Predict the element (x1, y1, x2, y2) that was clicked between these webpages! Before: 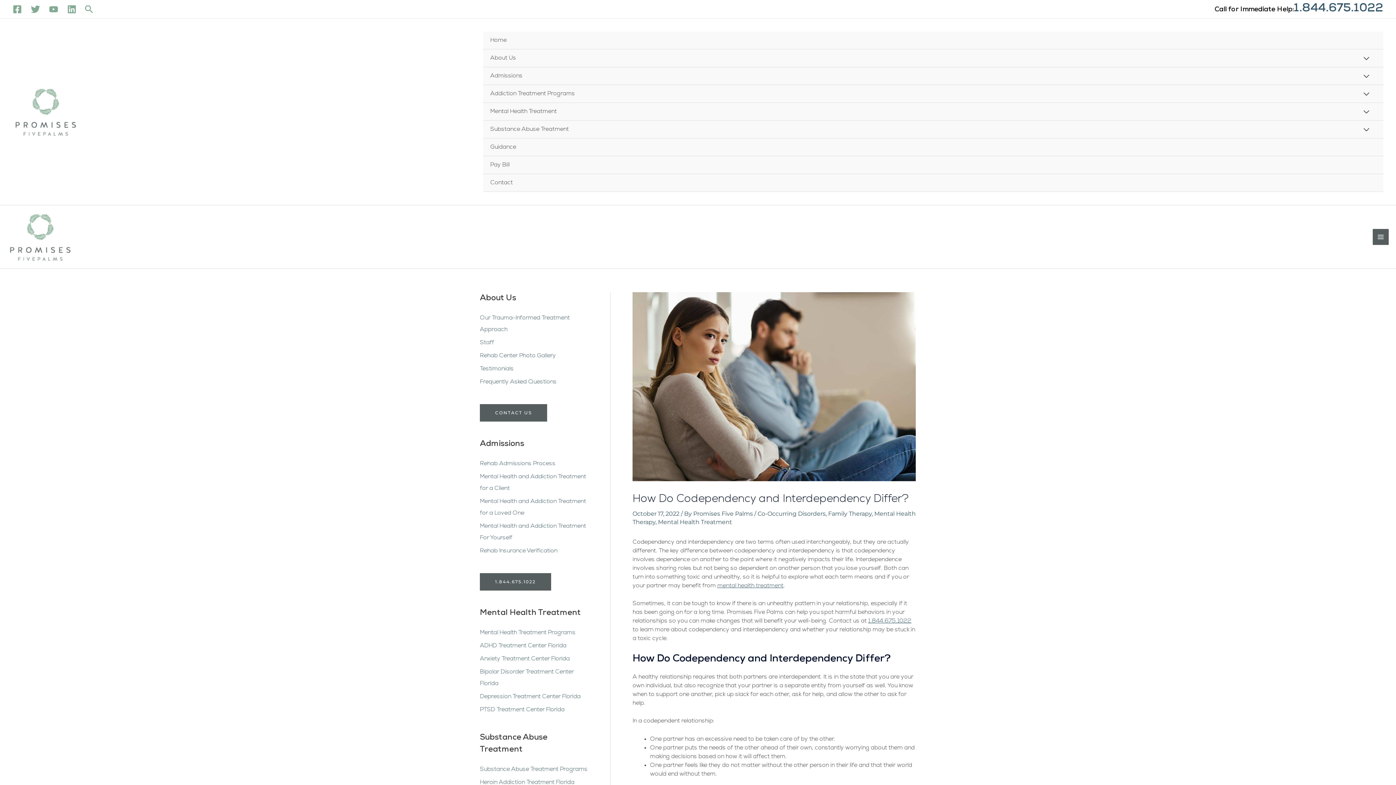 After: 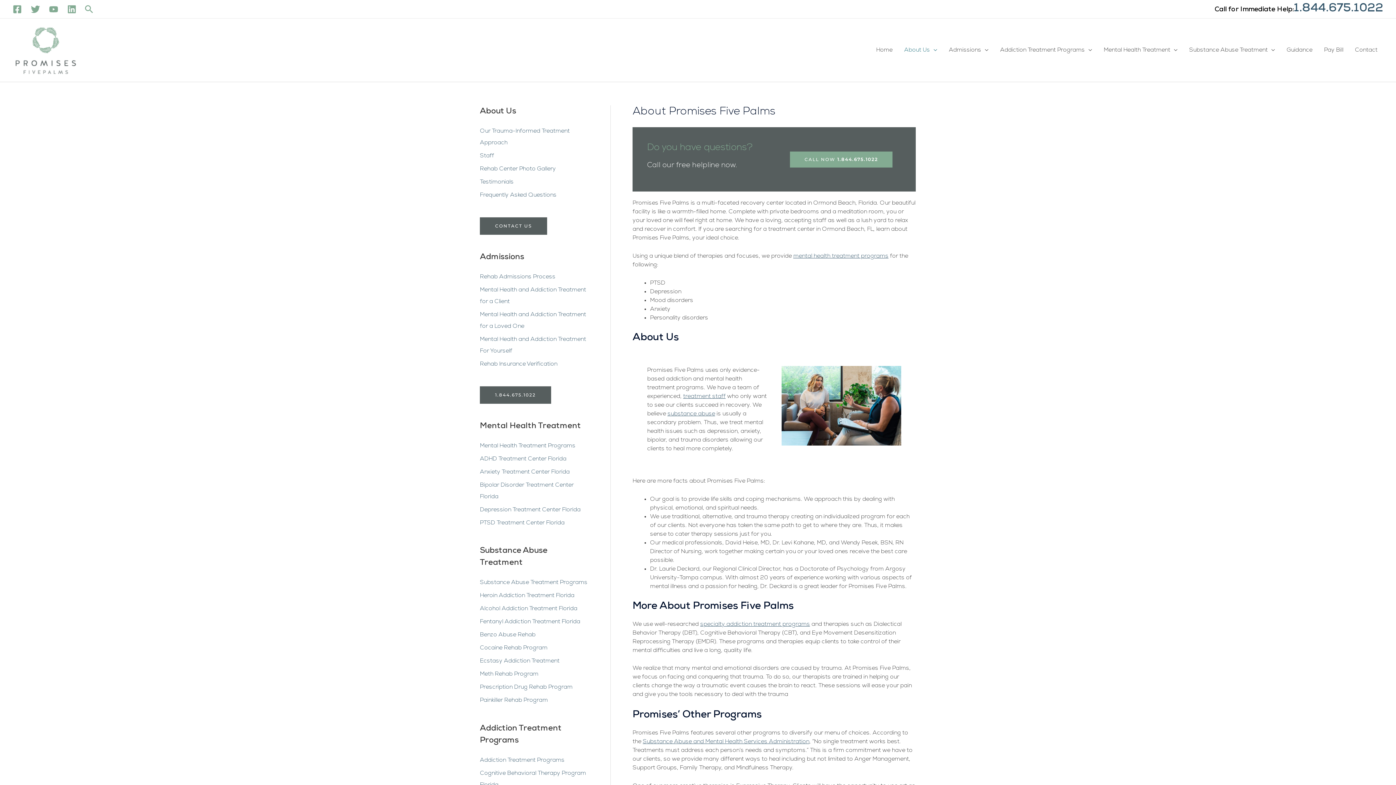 Action: bbox: (483, 49, 1383, 67) label: About Us